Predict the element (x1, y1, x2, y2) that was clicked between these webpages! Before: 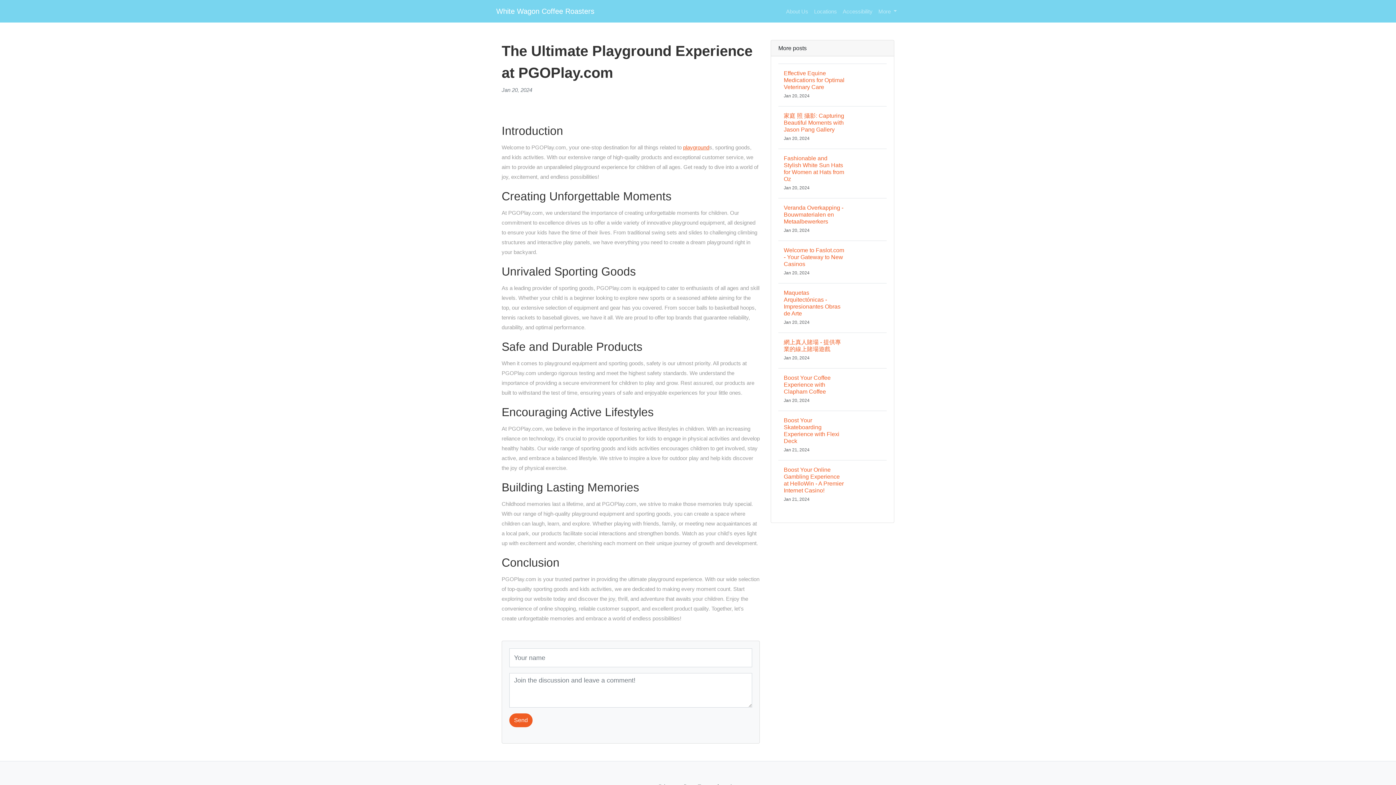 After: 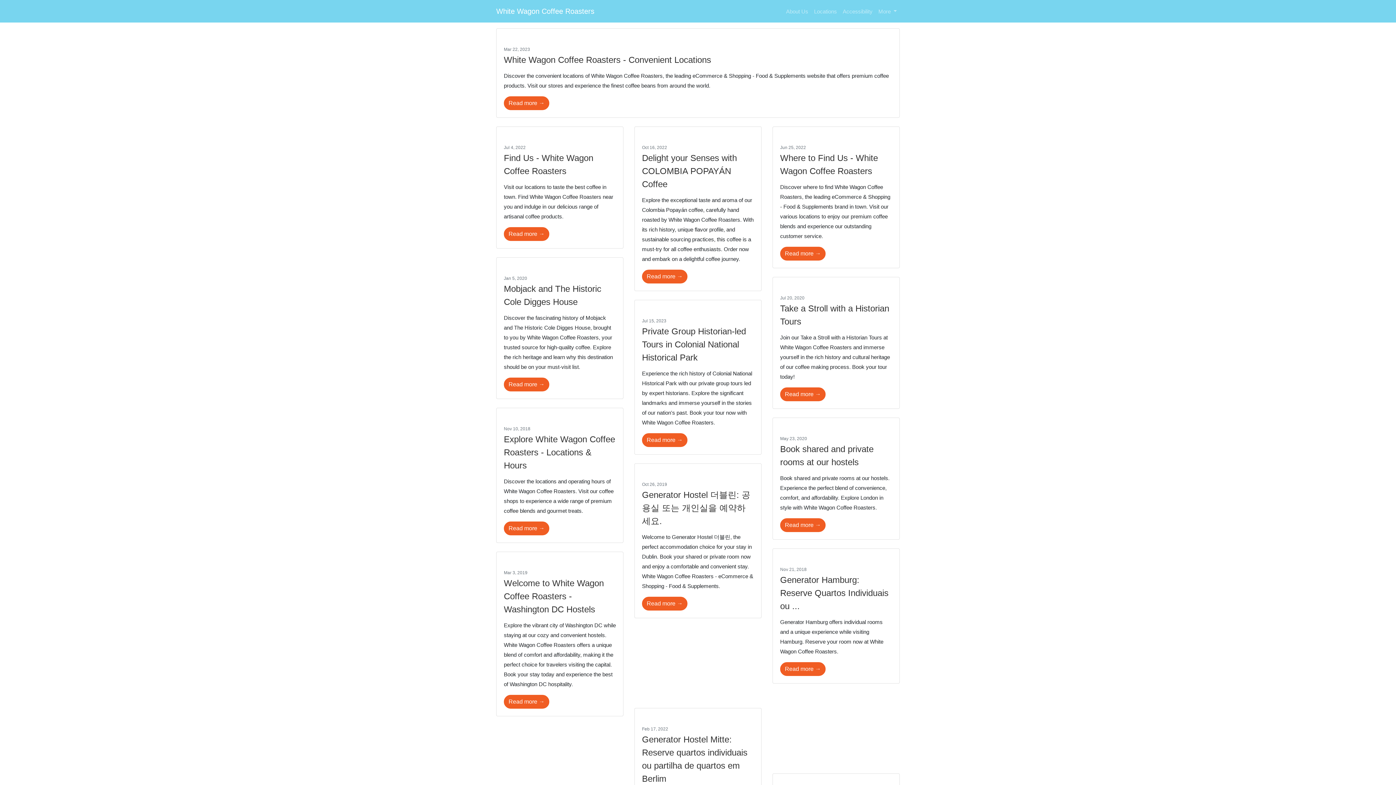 Action: bbox: (811, 3, 840, 19) label: Locations